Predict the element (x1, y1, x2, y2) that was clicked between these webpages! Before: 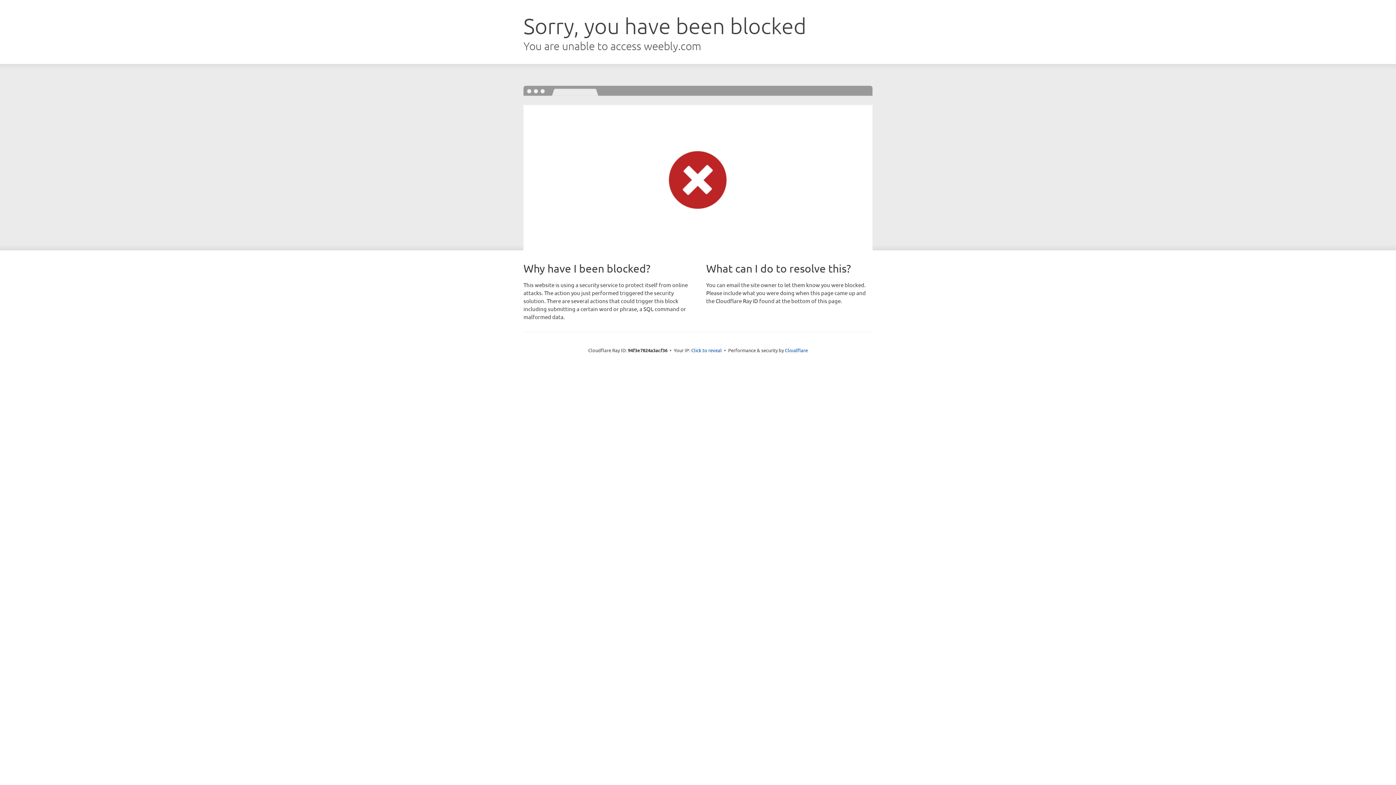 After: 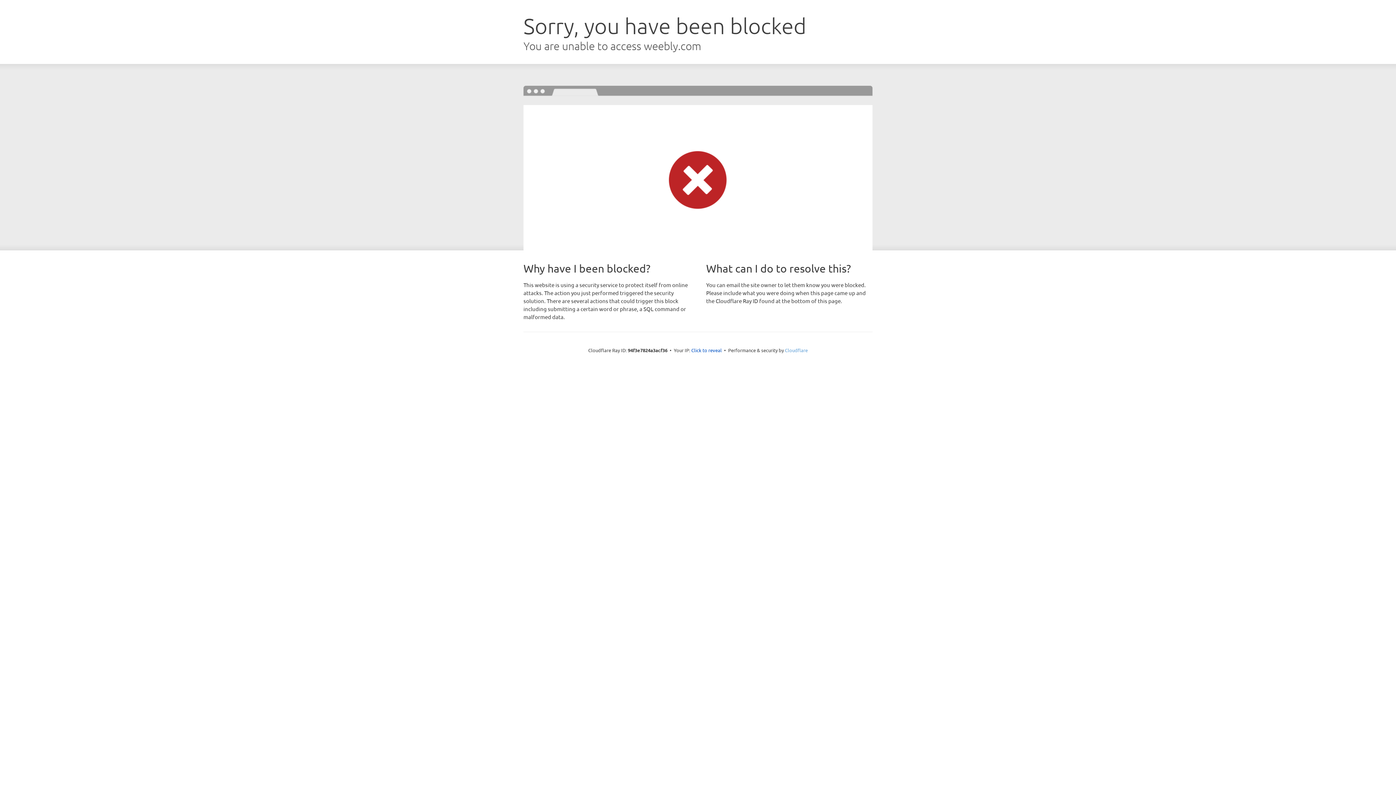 Action: bbox: (785, 347, 808, 353) label: Cloudflare